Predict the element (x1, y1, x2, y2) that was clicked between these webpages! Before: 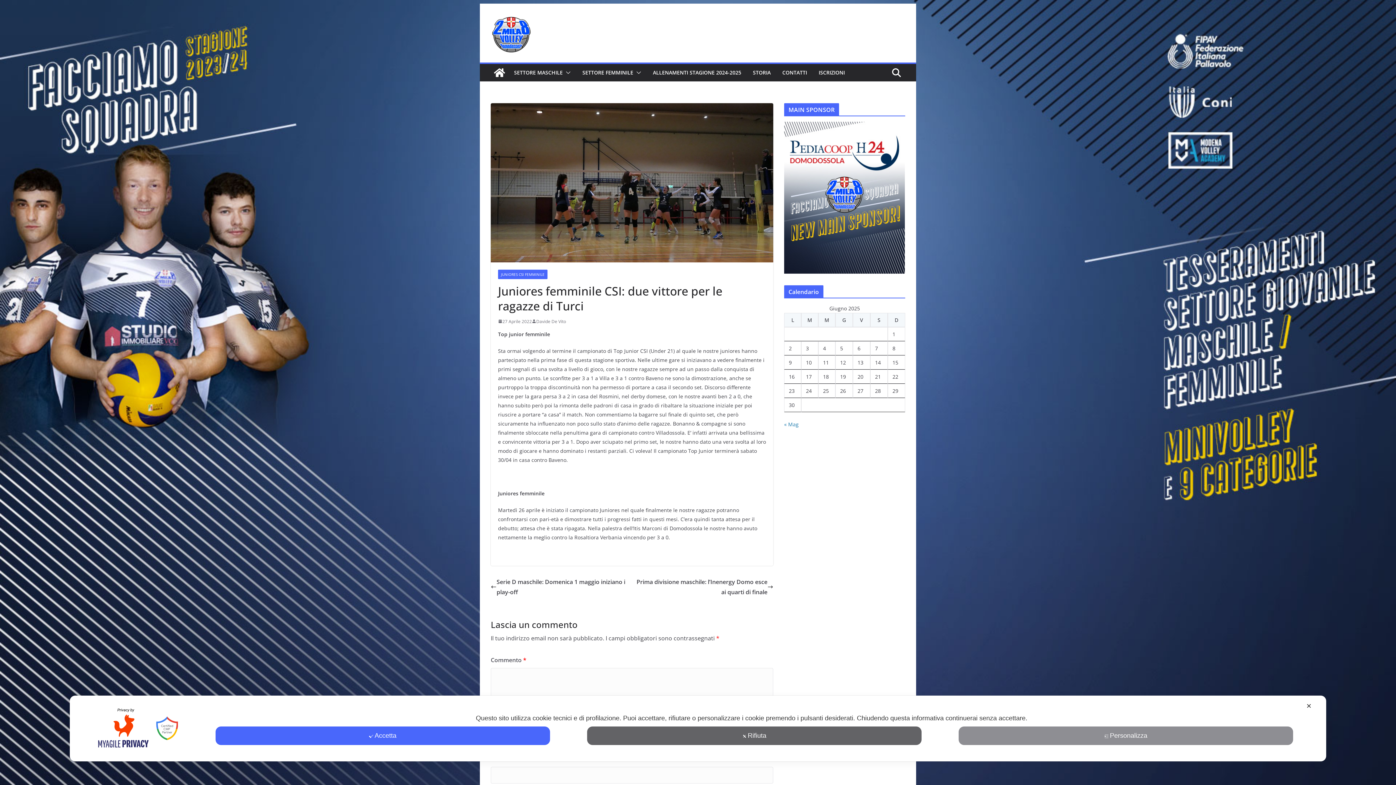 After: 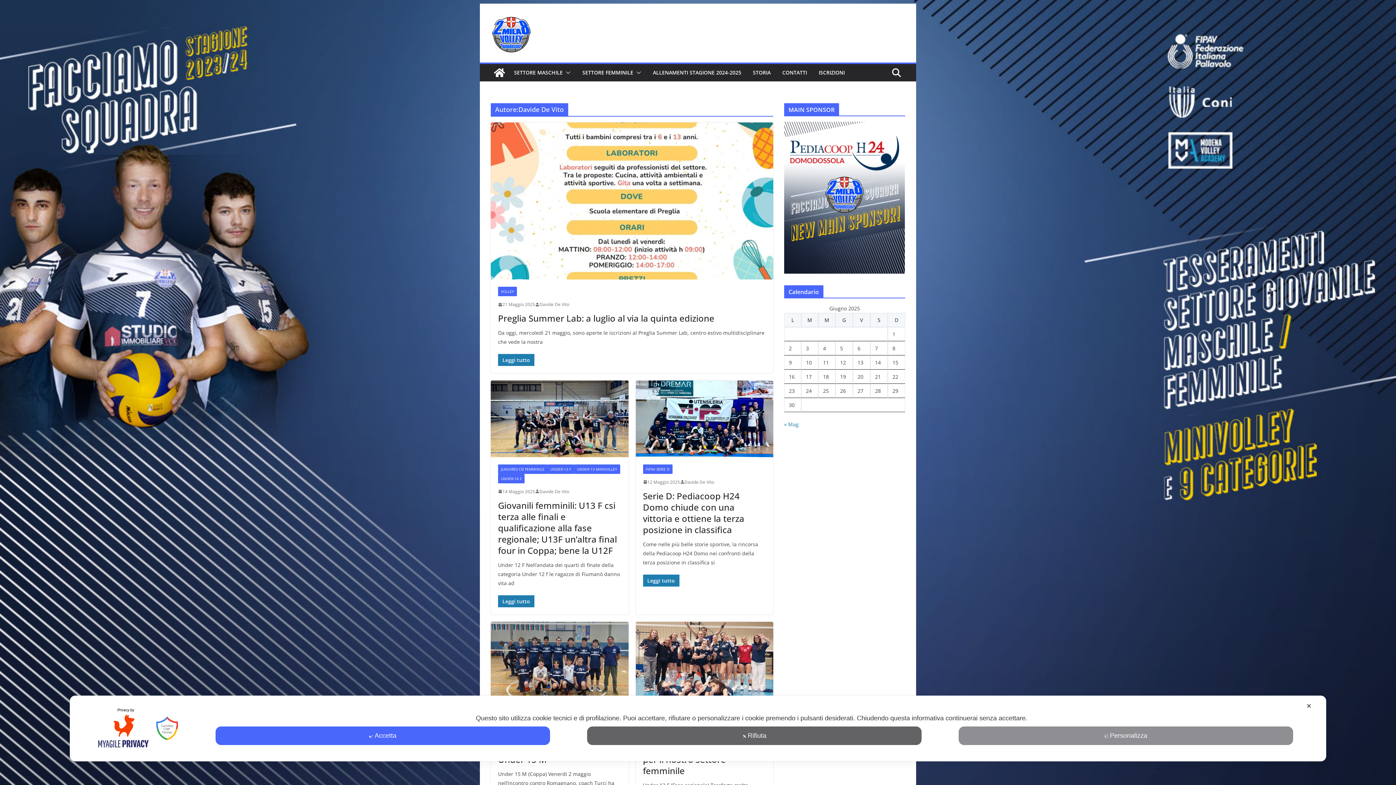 Action: bbox: (536, 317, 566, 325) label: Davide De Vito